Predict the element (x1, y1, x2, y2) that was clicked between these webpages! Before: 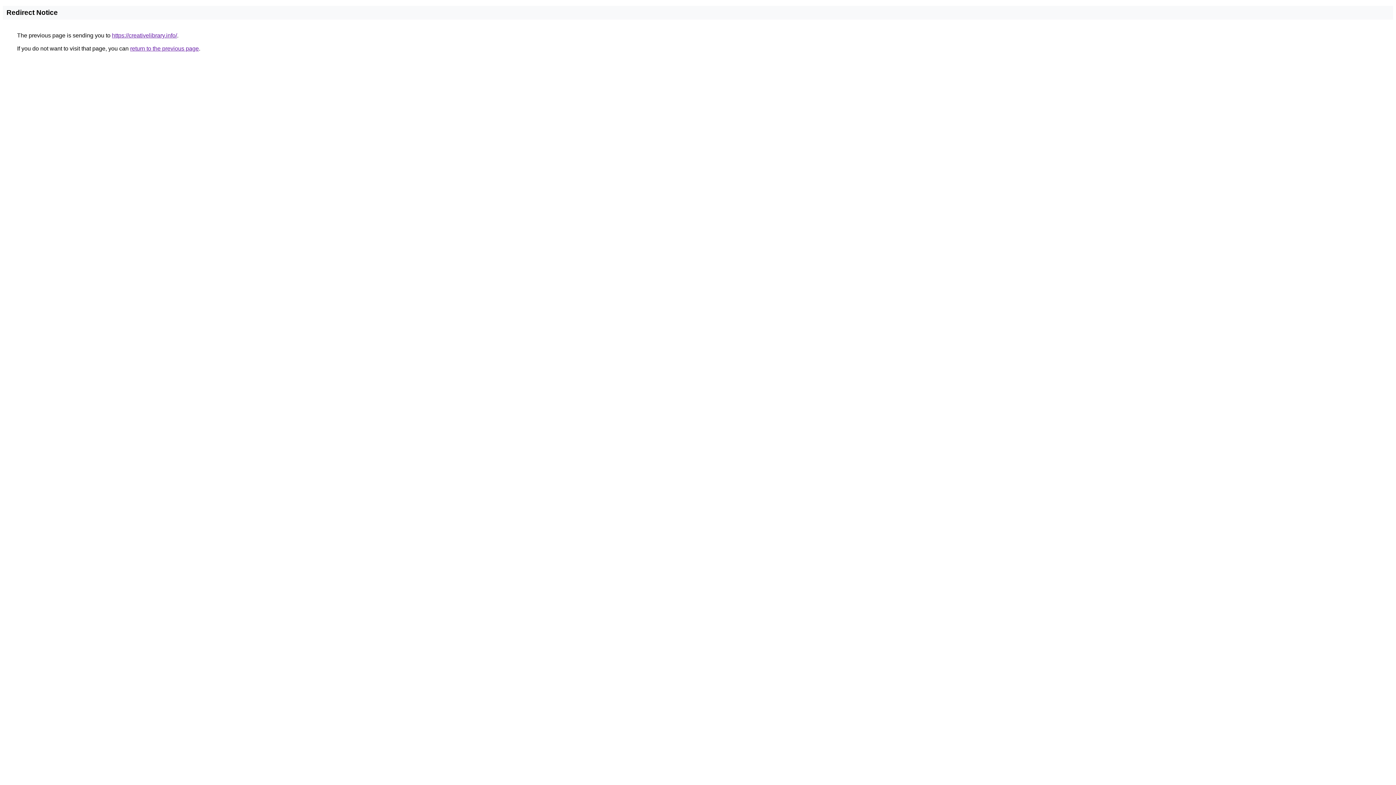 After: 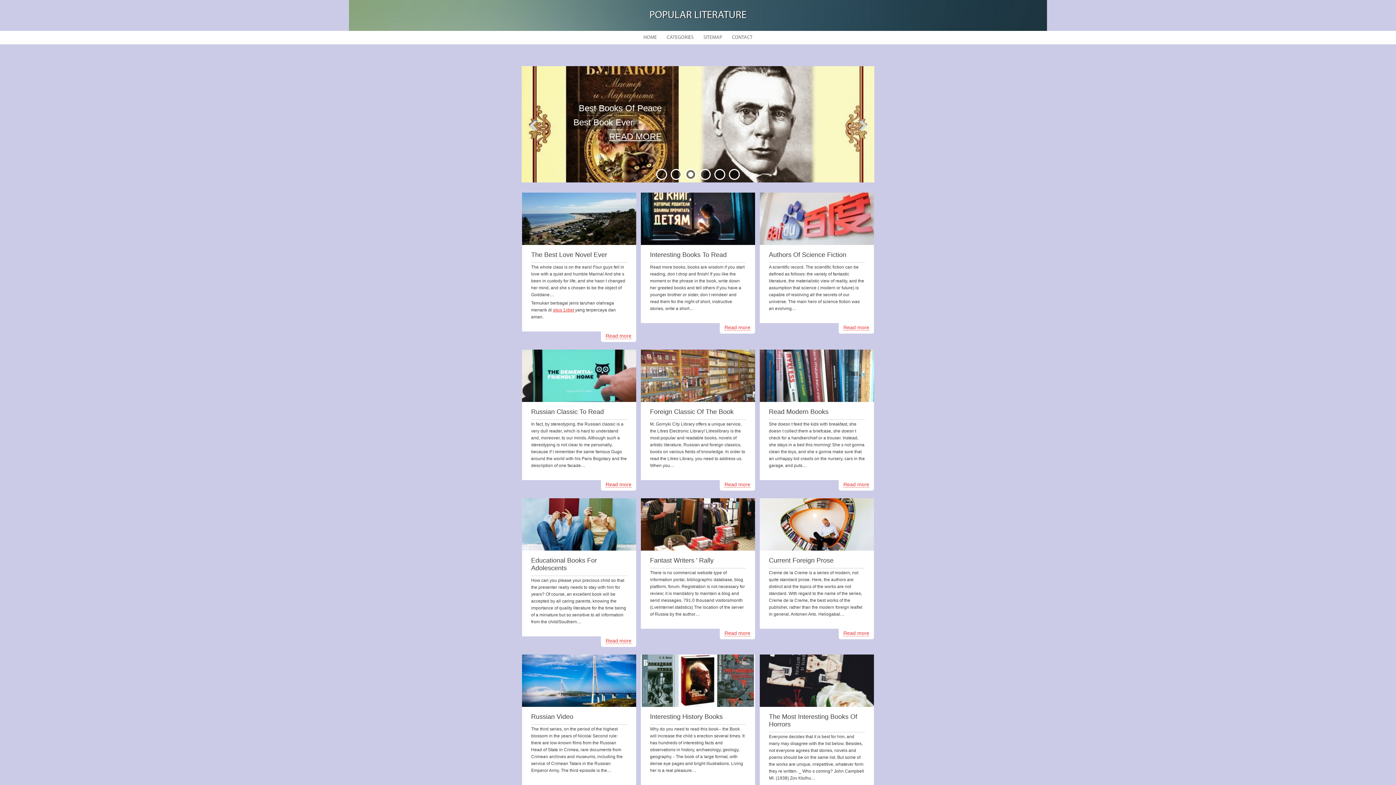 Action: bbox: (112, 32, 177, 38) label: https://creativelibrary.info/